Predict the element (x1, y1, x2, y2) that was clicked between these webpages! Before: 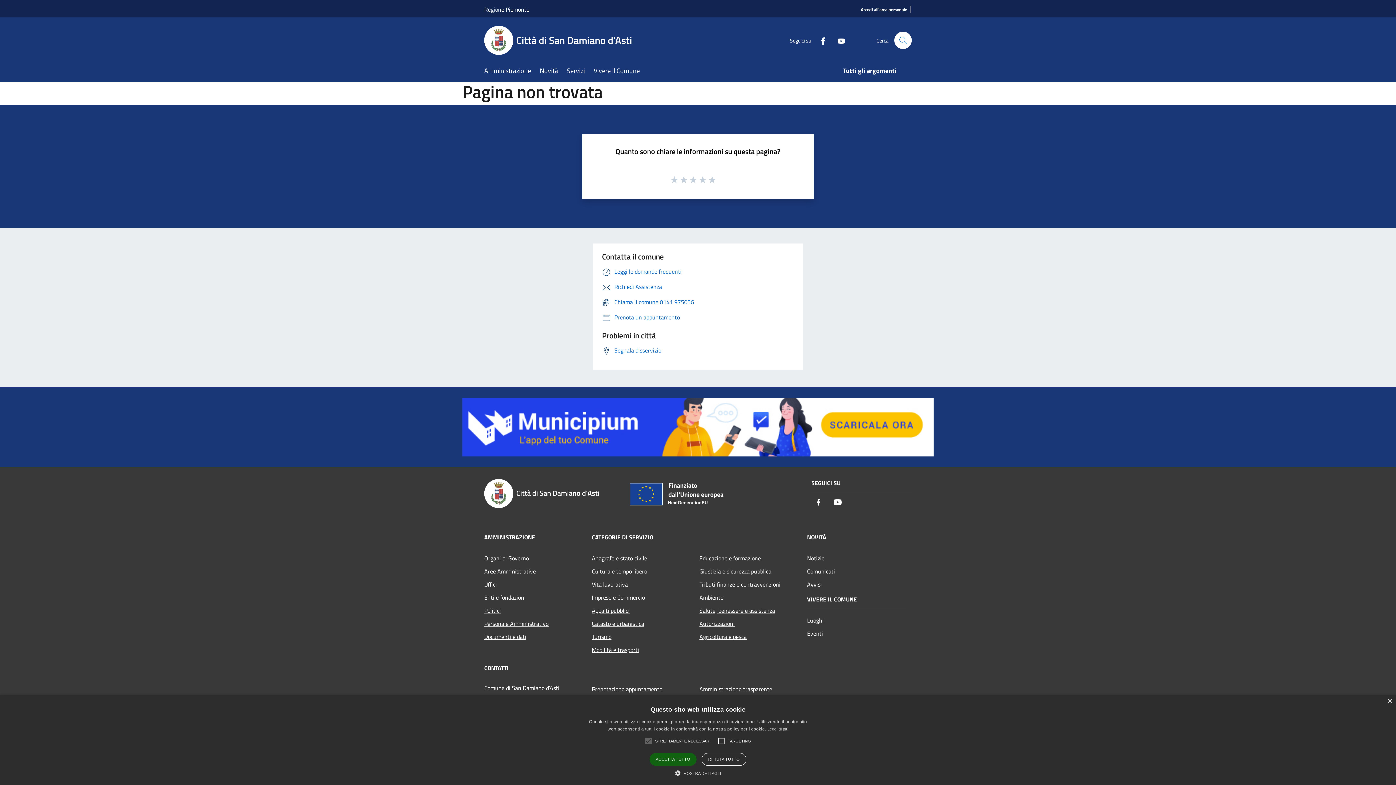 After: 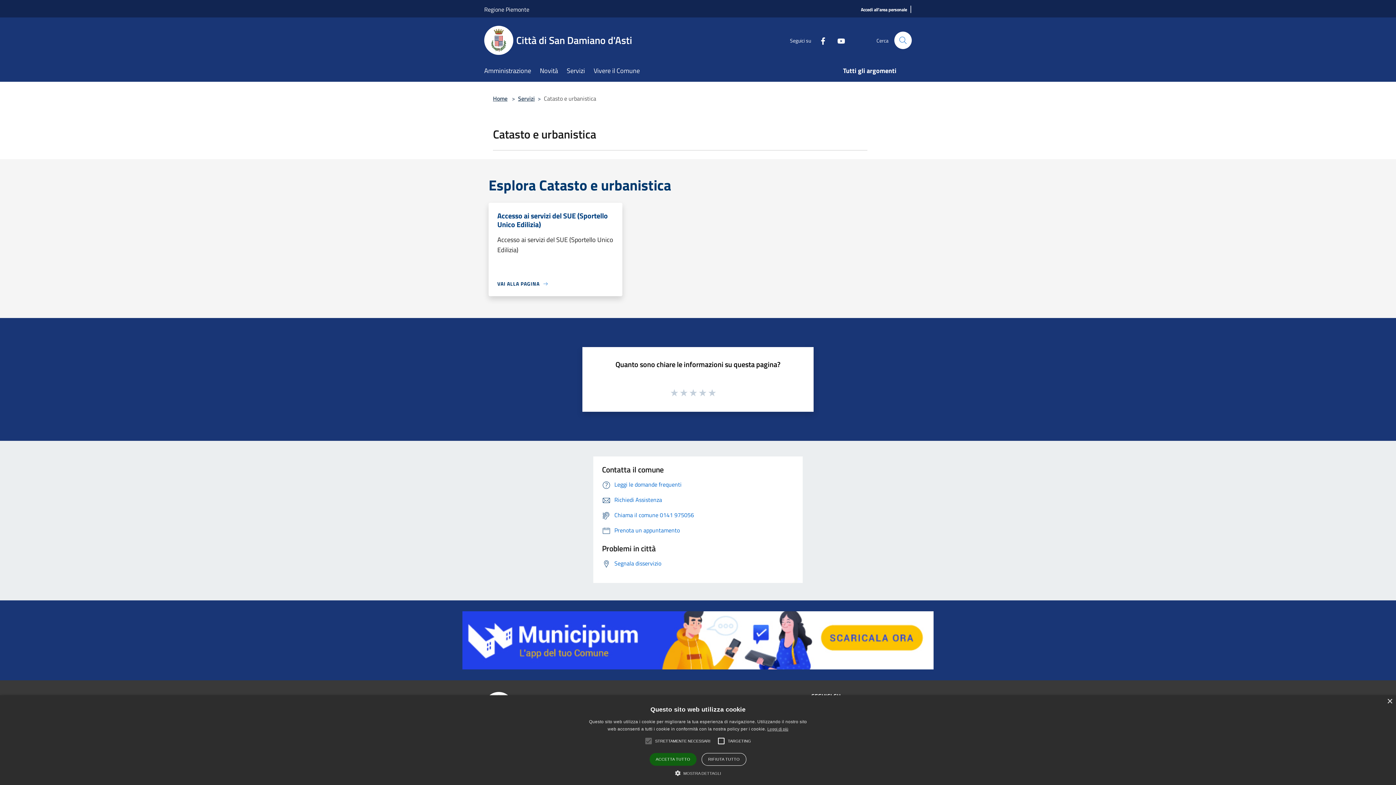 Action: bbox: (592, 617, 690, 630) label: Catasto e urbanistica